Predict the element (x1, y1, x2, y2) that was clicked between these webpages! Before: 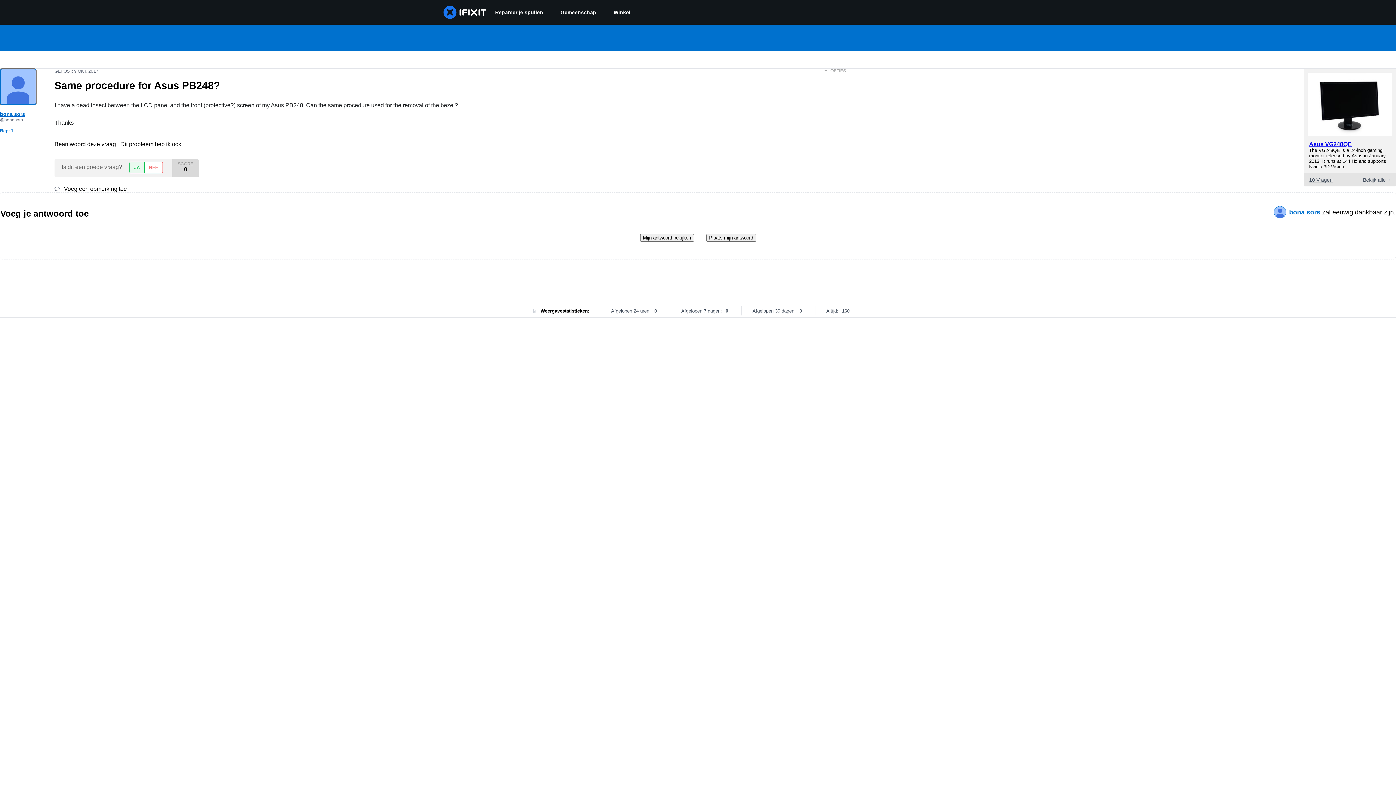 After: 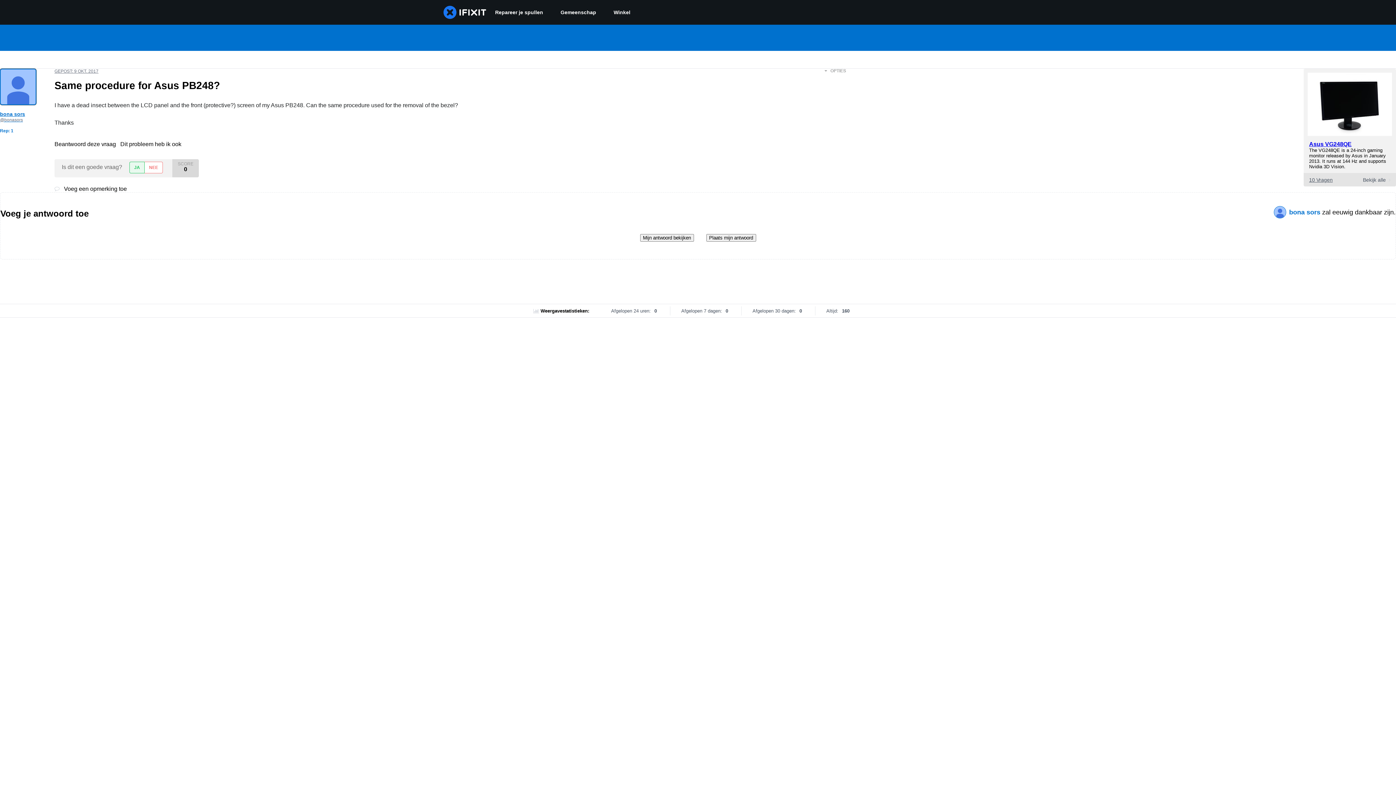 Action: label:  Voeg een opmerking toe bbox: (54, 185, 126, 192)